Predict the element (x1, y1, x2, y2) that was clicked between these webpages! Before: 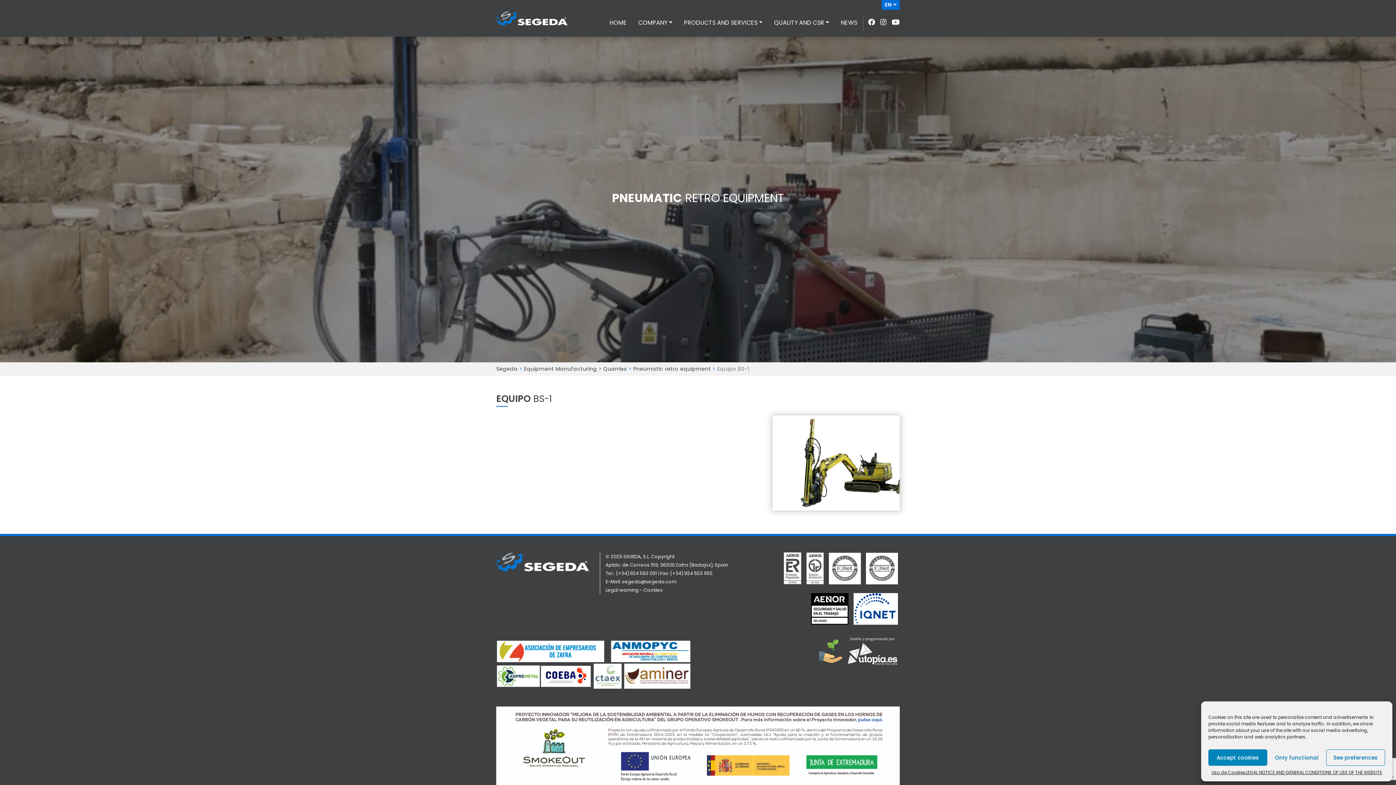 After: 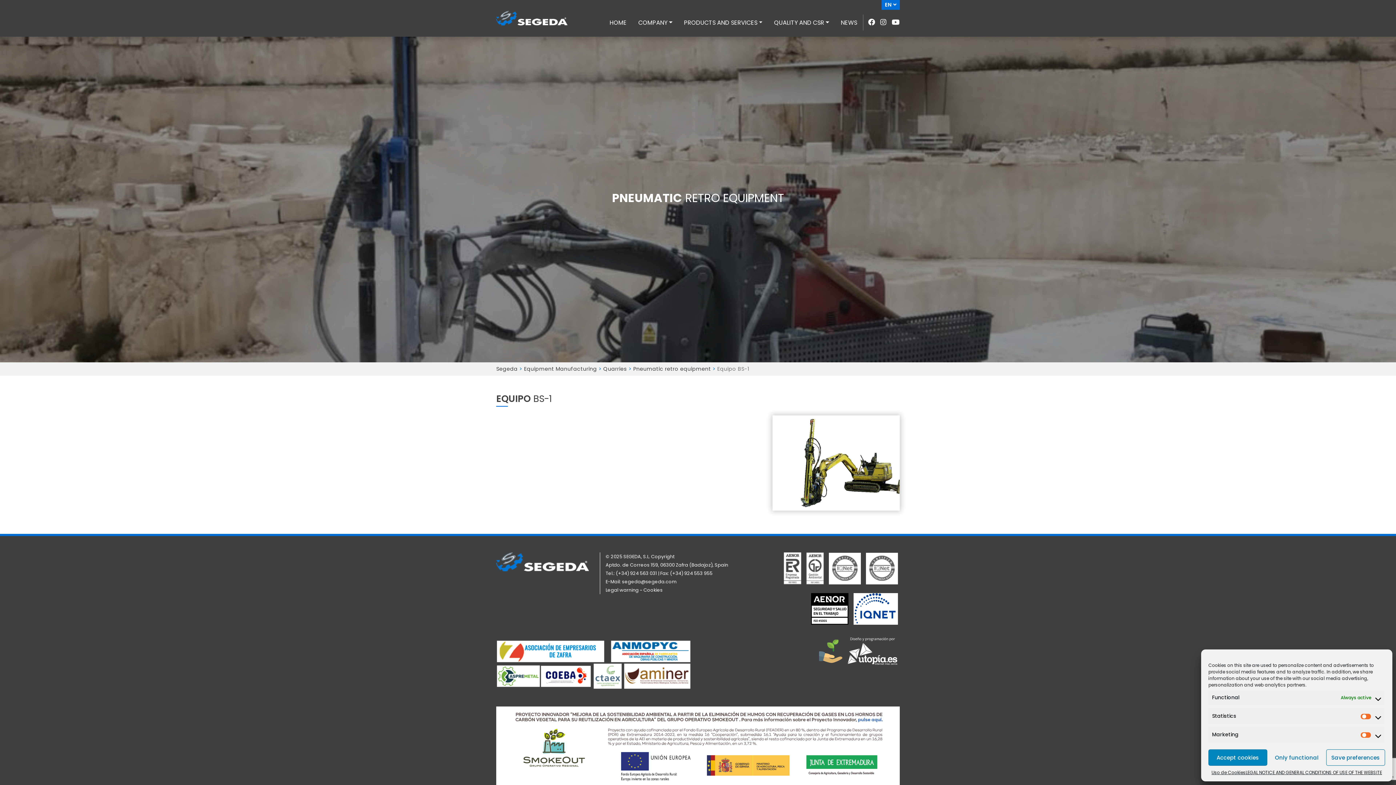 Action: label: See preferences bbox: (1326, 749, 1385, 766)